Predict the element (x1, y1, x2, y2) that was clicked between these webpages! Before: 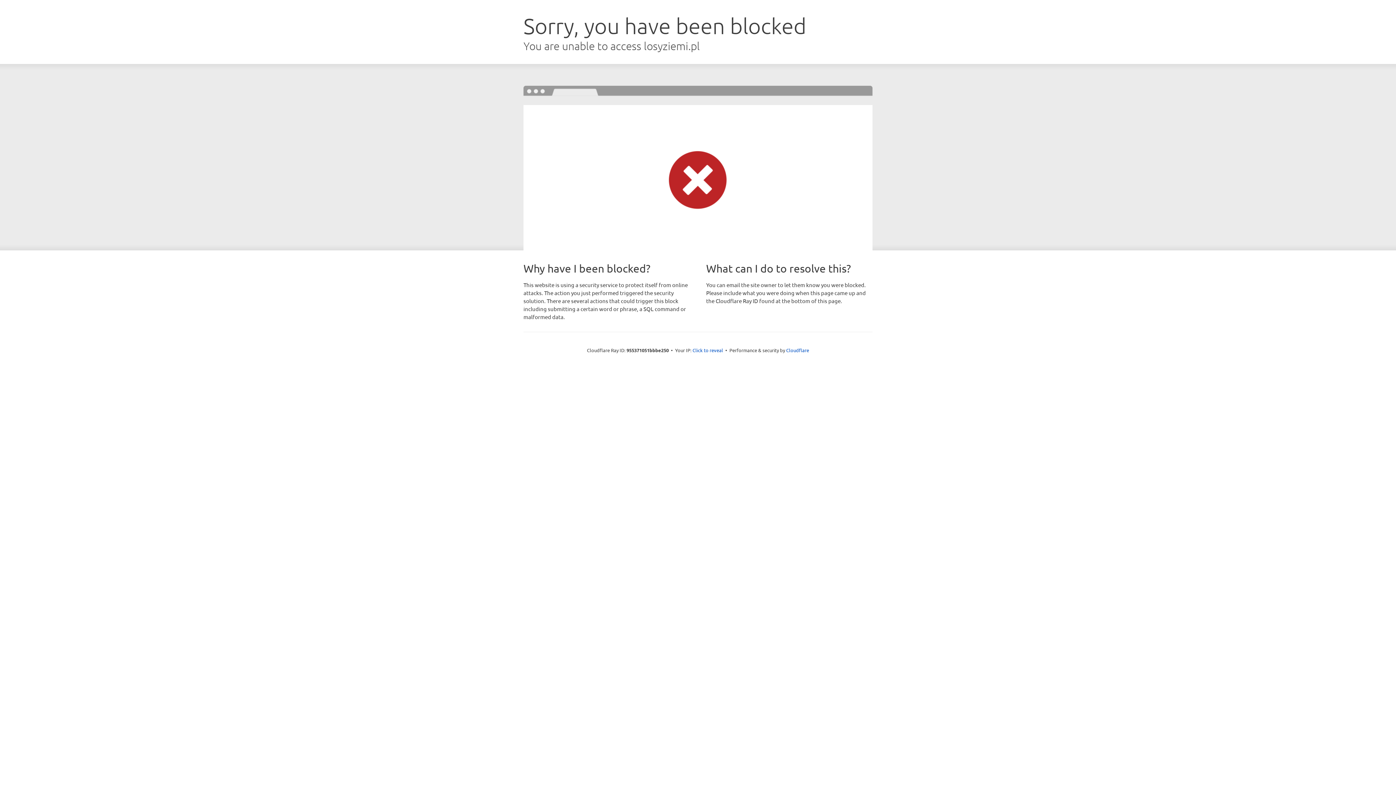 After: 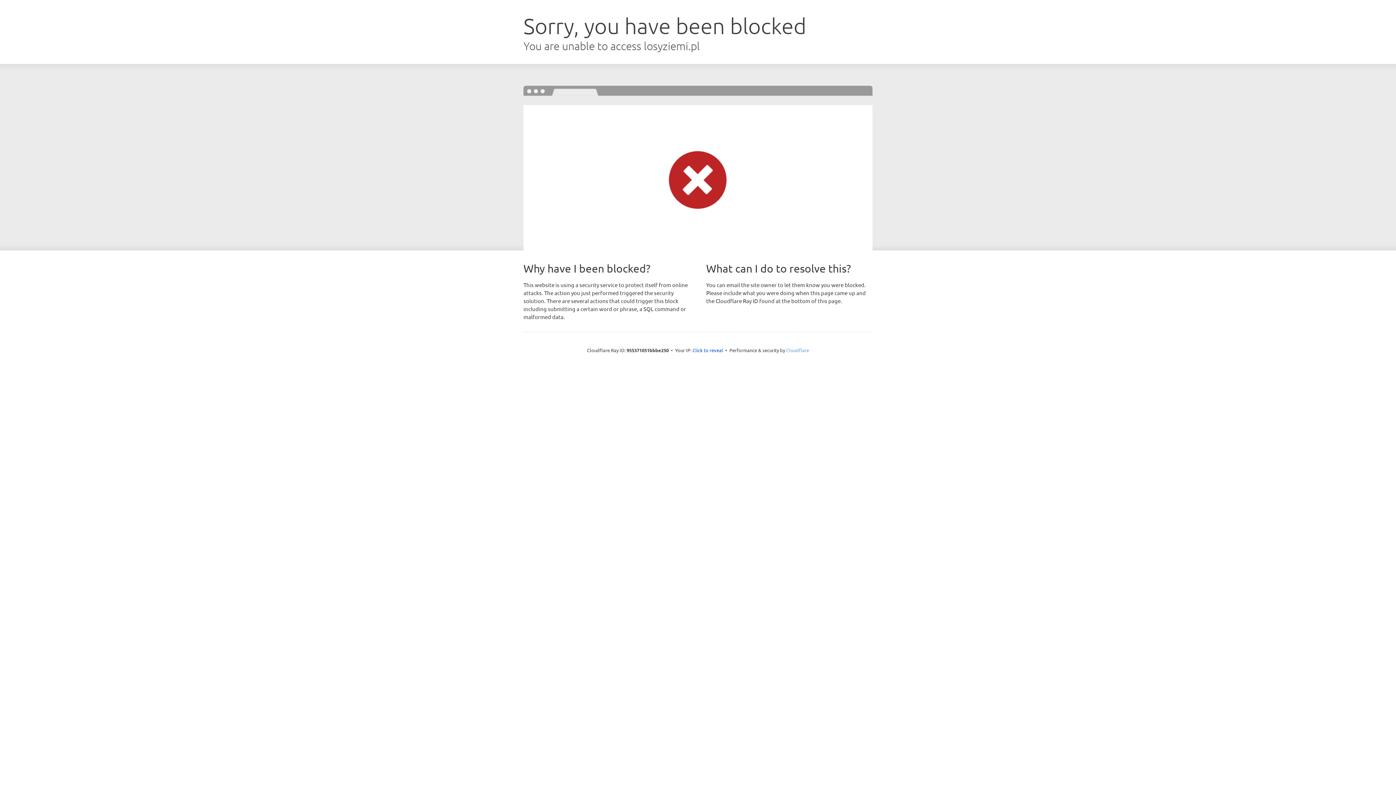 Action: label: Cloudflare bbox: (786, 347, 809, 353)